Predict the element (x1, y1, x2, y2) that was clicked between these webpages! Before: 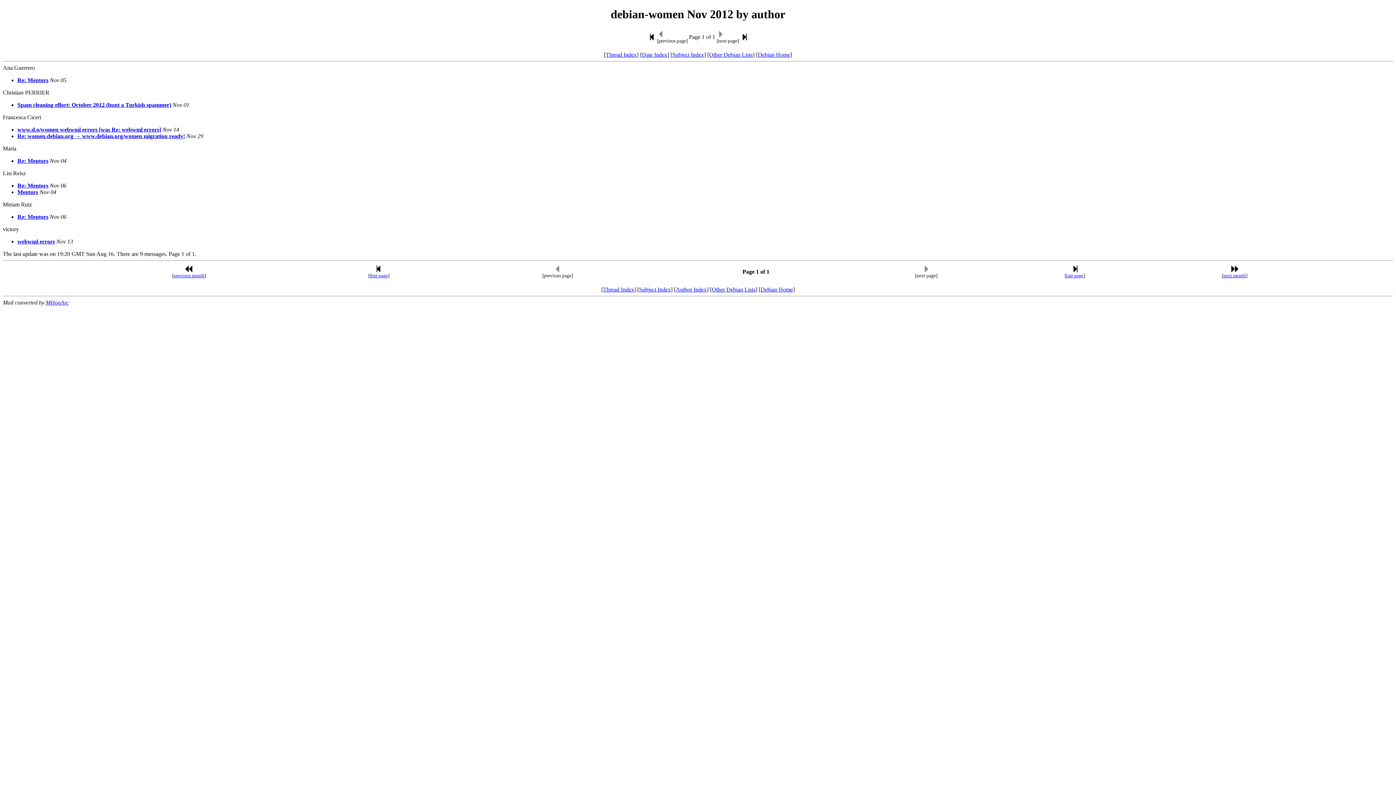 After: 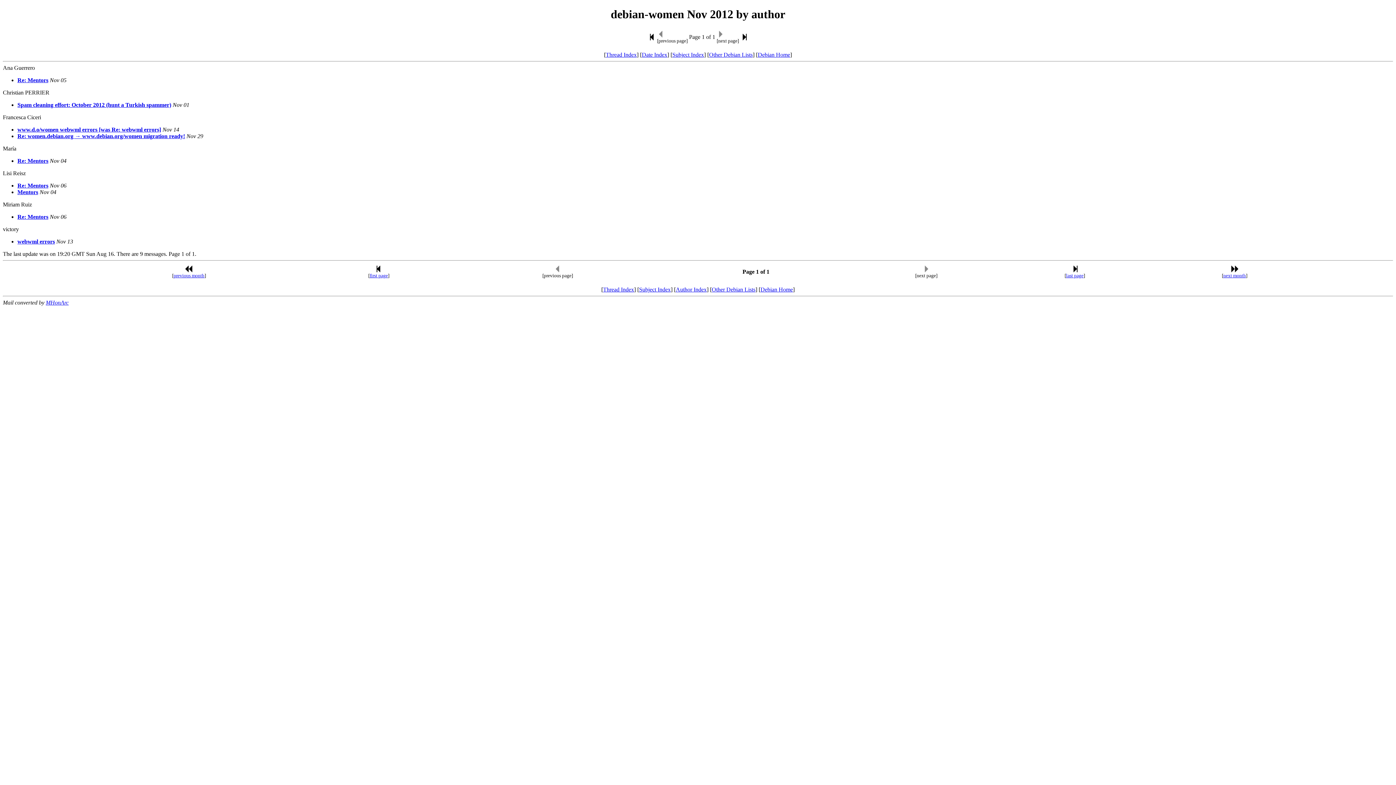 Action: bbox: (1071, 267, 1078, 274)